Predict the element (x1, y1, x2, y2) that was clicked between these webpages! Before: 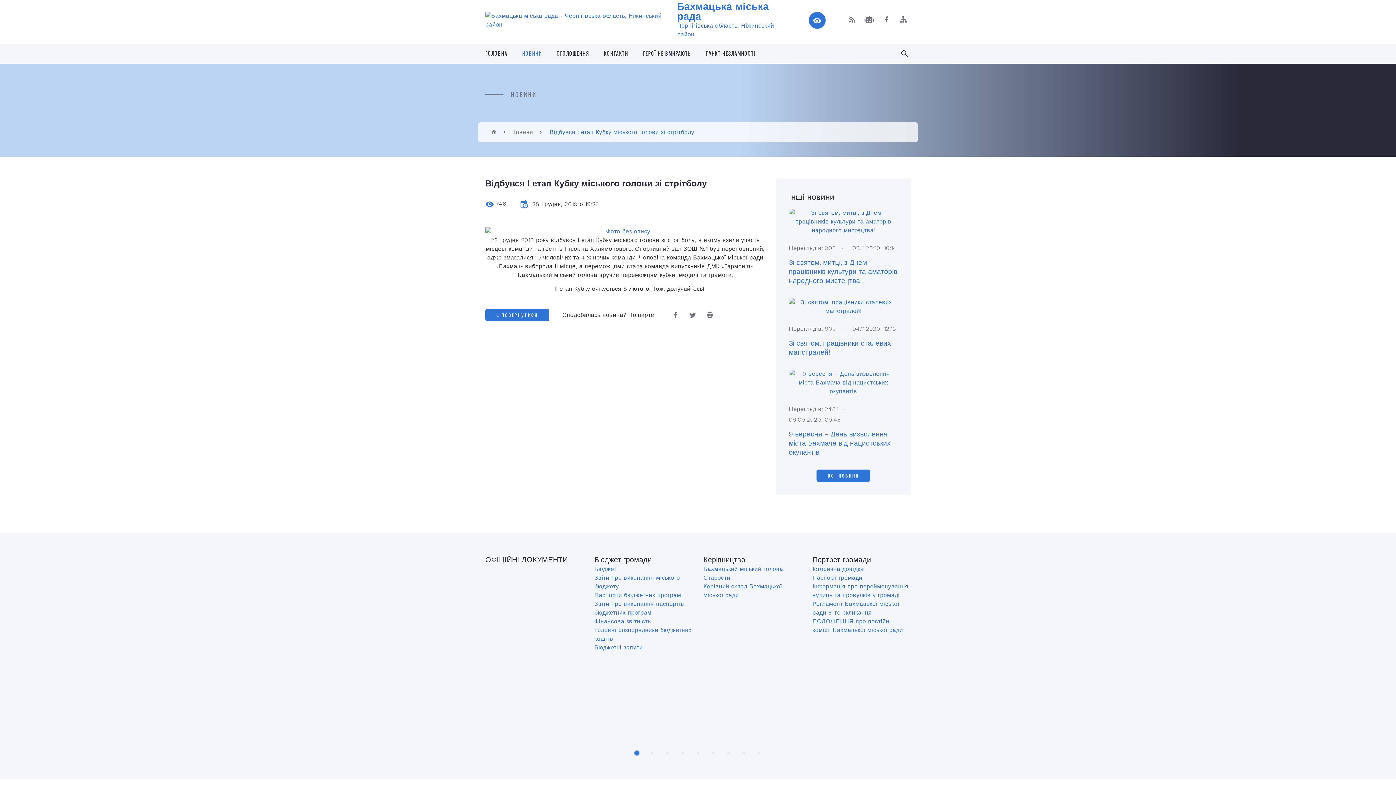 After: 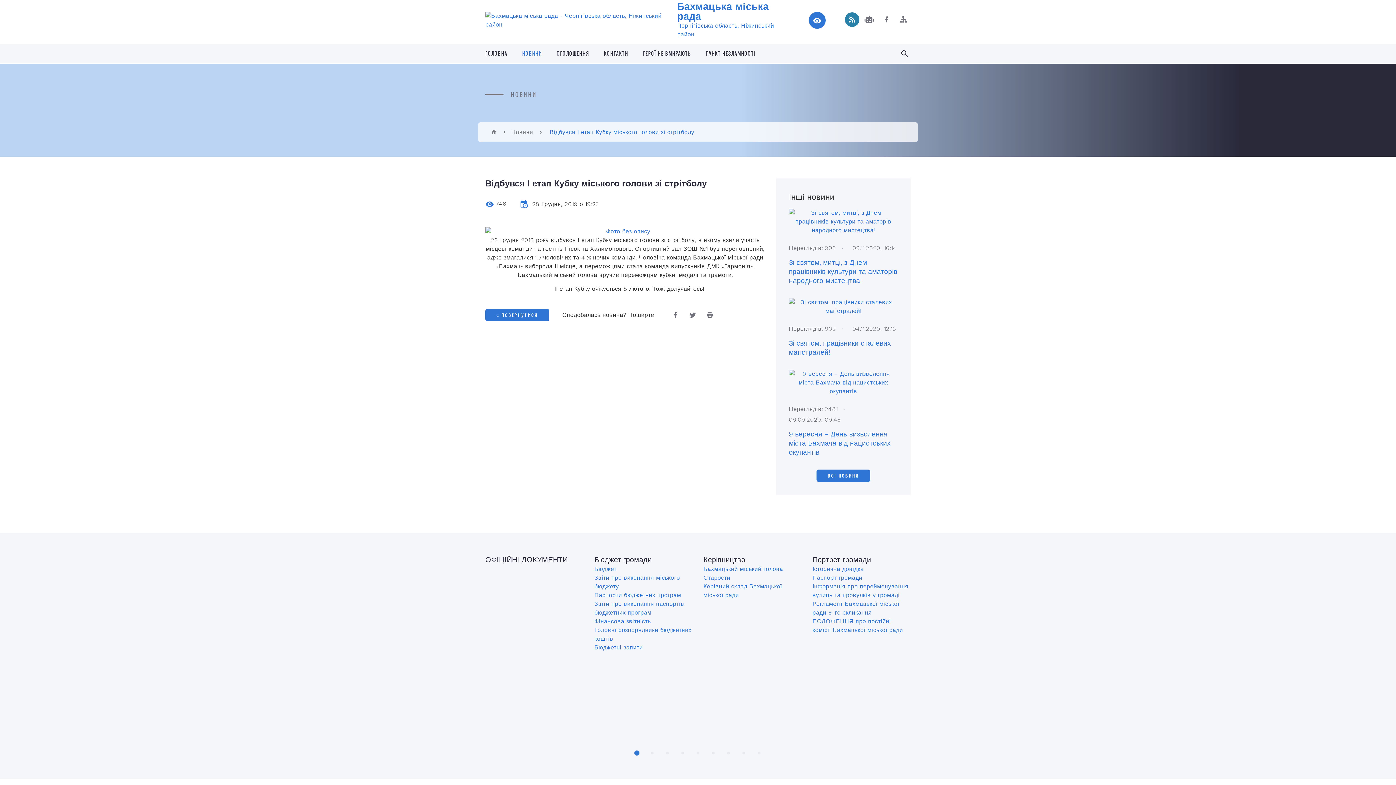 Action: bbox: (845, 12, 859, 26)